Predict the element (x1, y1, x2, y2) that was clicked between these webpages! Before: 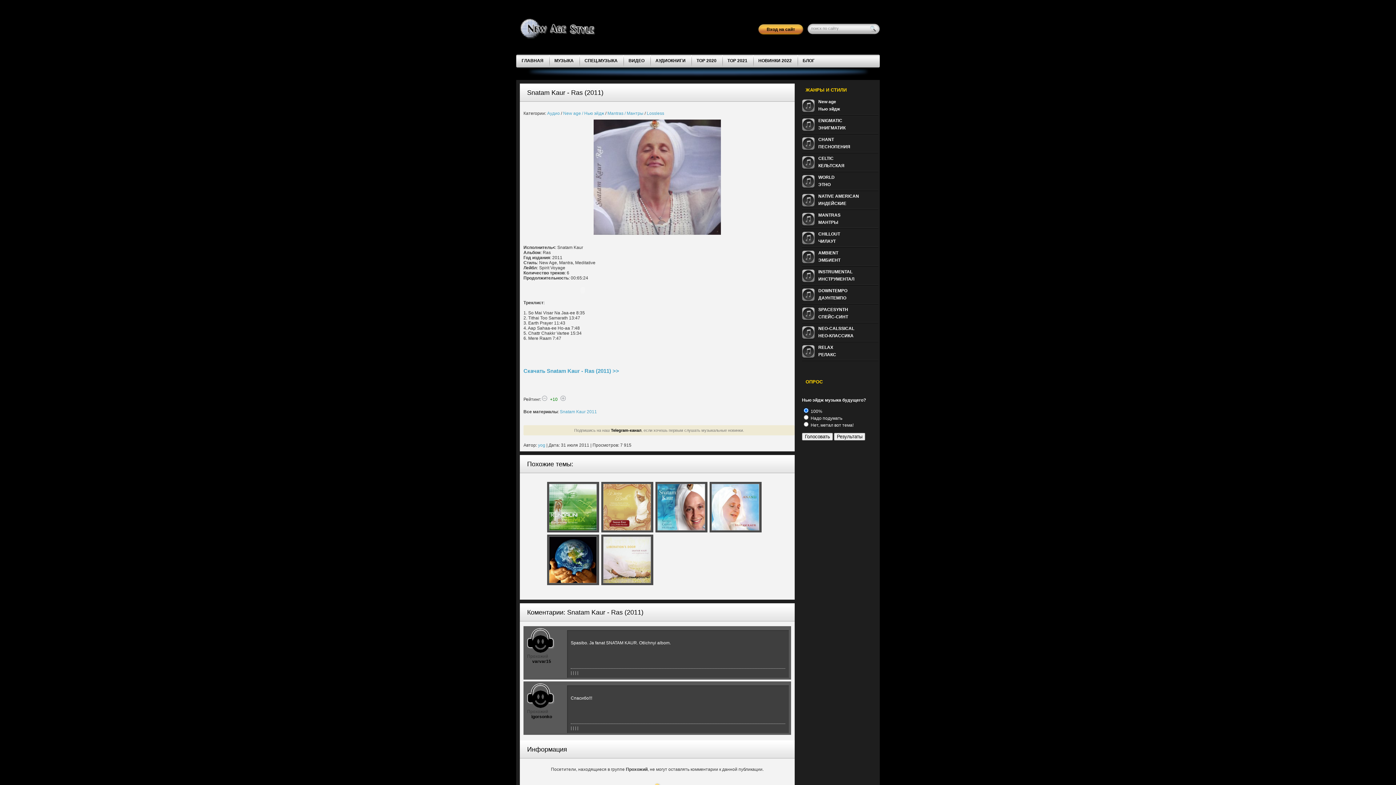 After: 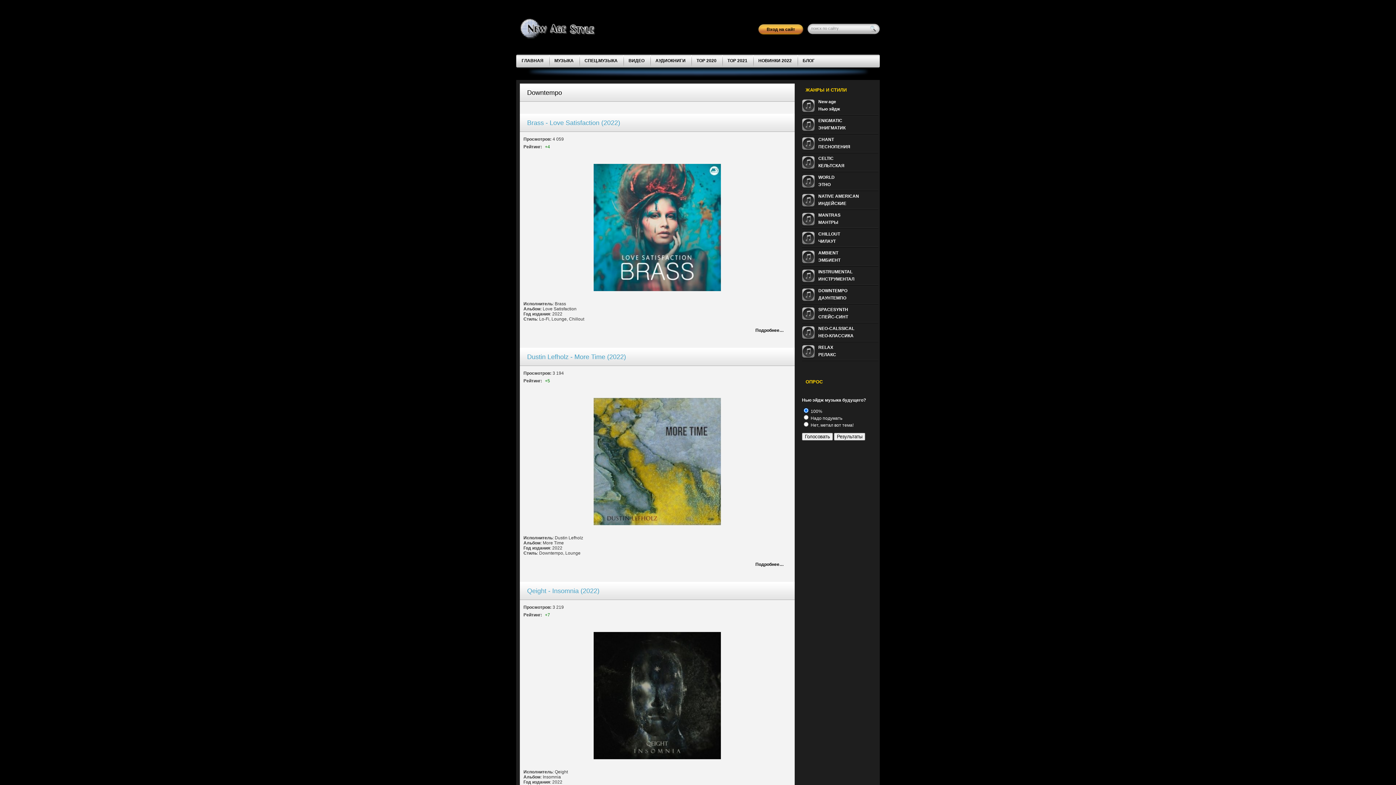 Action: bbox: (802, 285, 880, 304) label: DOWNTEMPO
ДАУНТЕМПО